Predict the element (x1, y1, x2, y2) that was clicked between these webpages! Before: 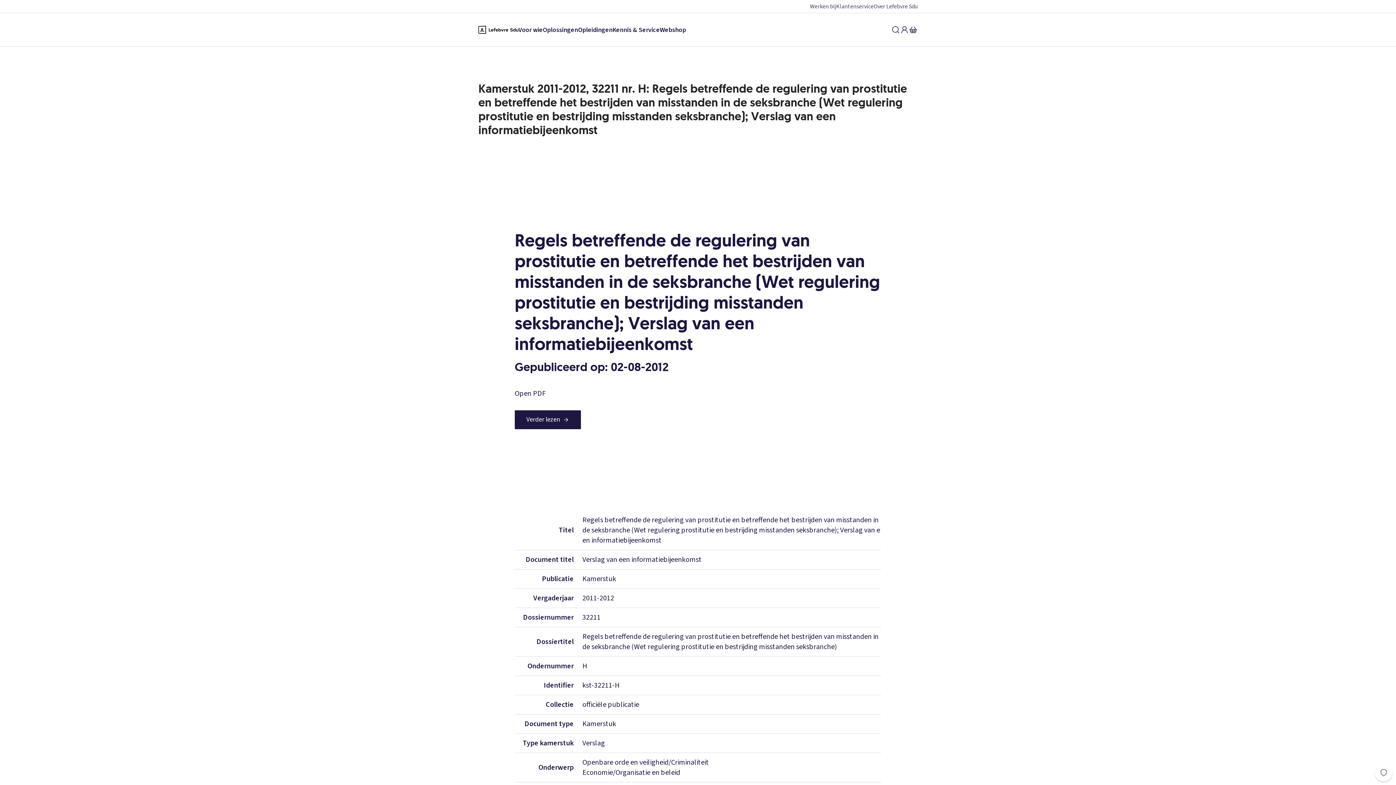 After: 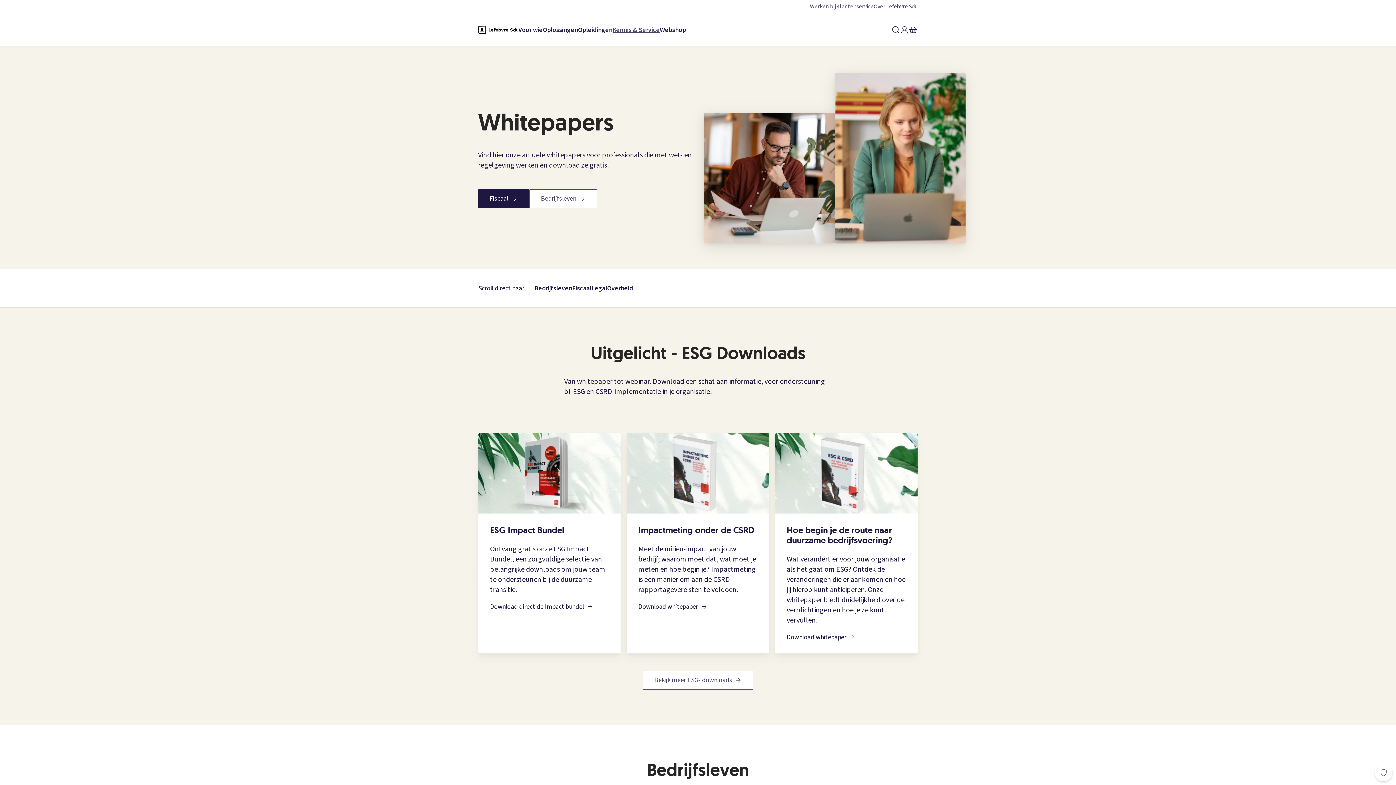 Action: label: Kennis & Service bbox: (612, 25, 660, 34)